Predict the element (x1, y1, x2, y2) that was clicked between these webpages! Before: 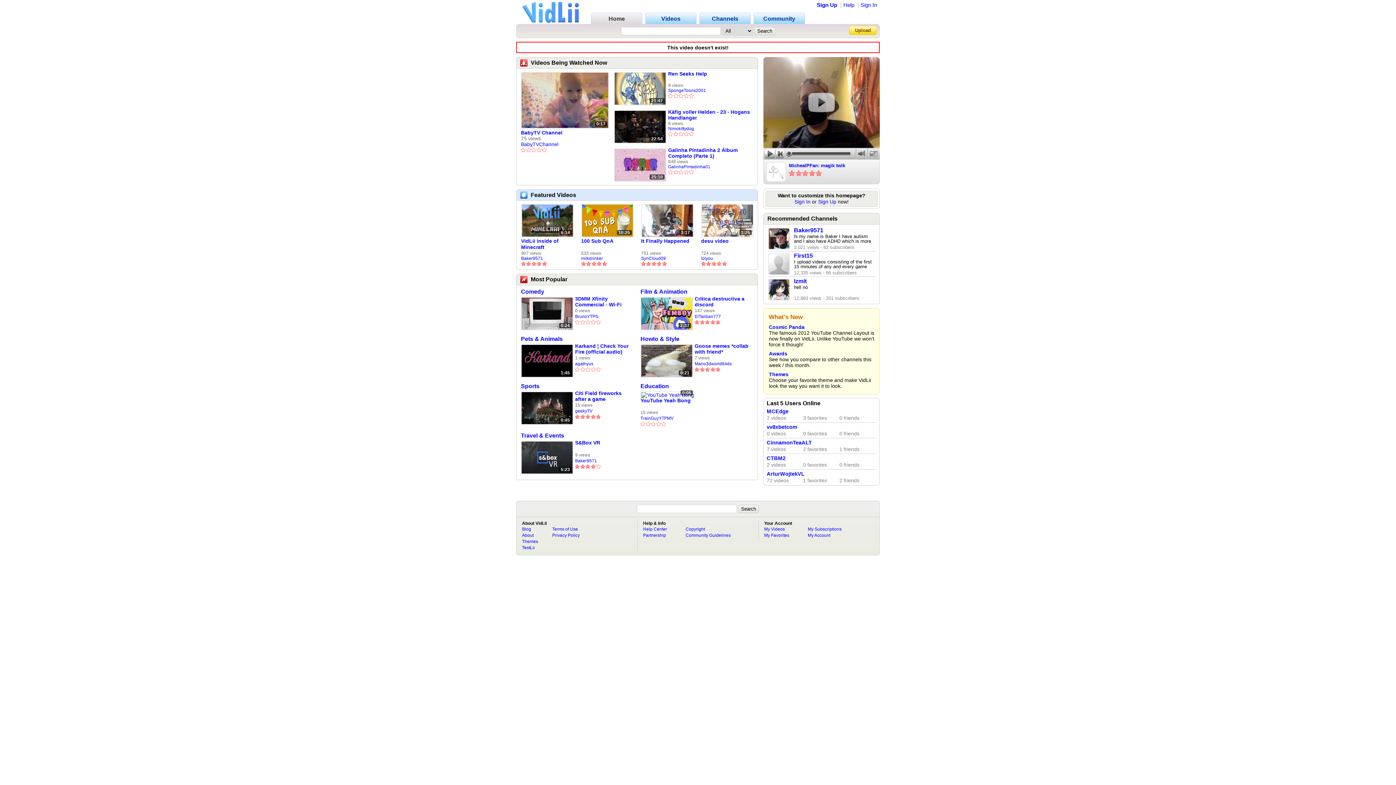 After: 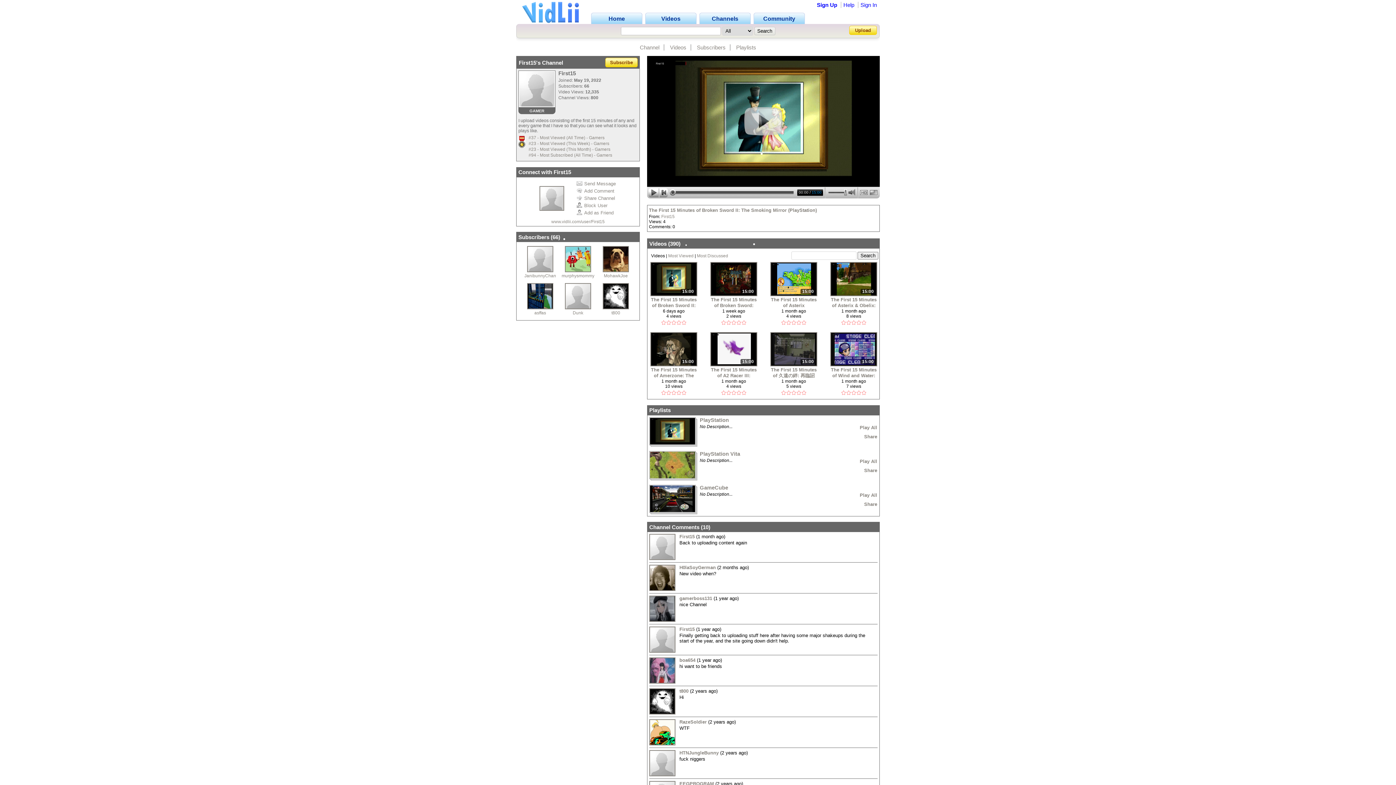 Action: bbox: (768, 270, 790, 276)